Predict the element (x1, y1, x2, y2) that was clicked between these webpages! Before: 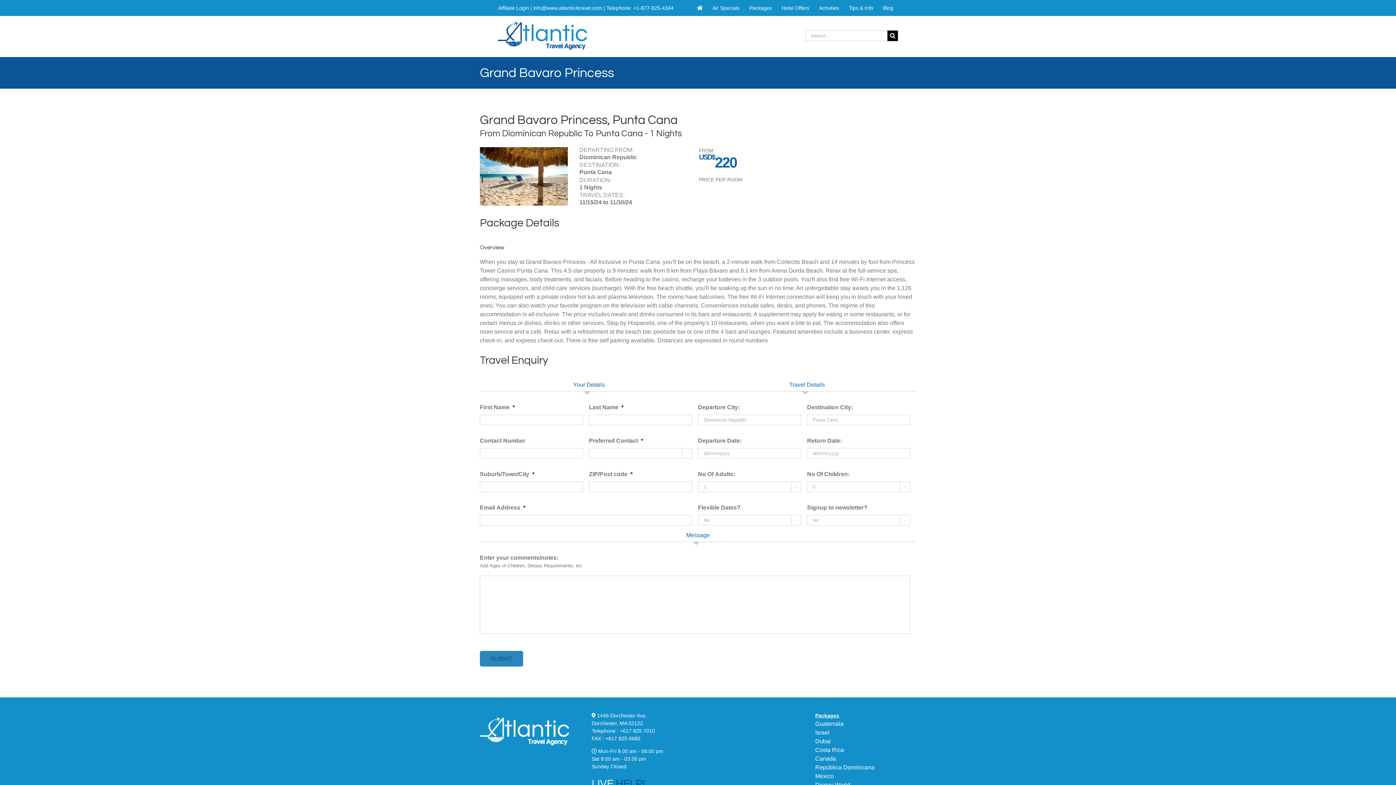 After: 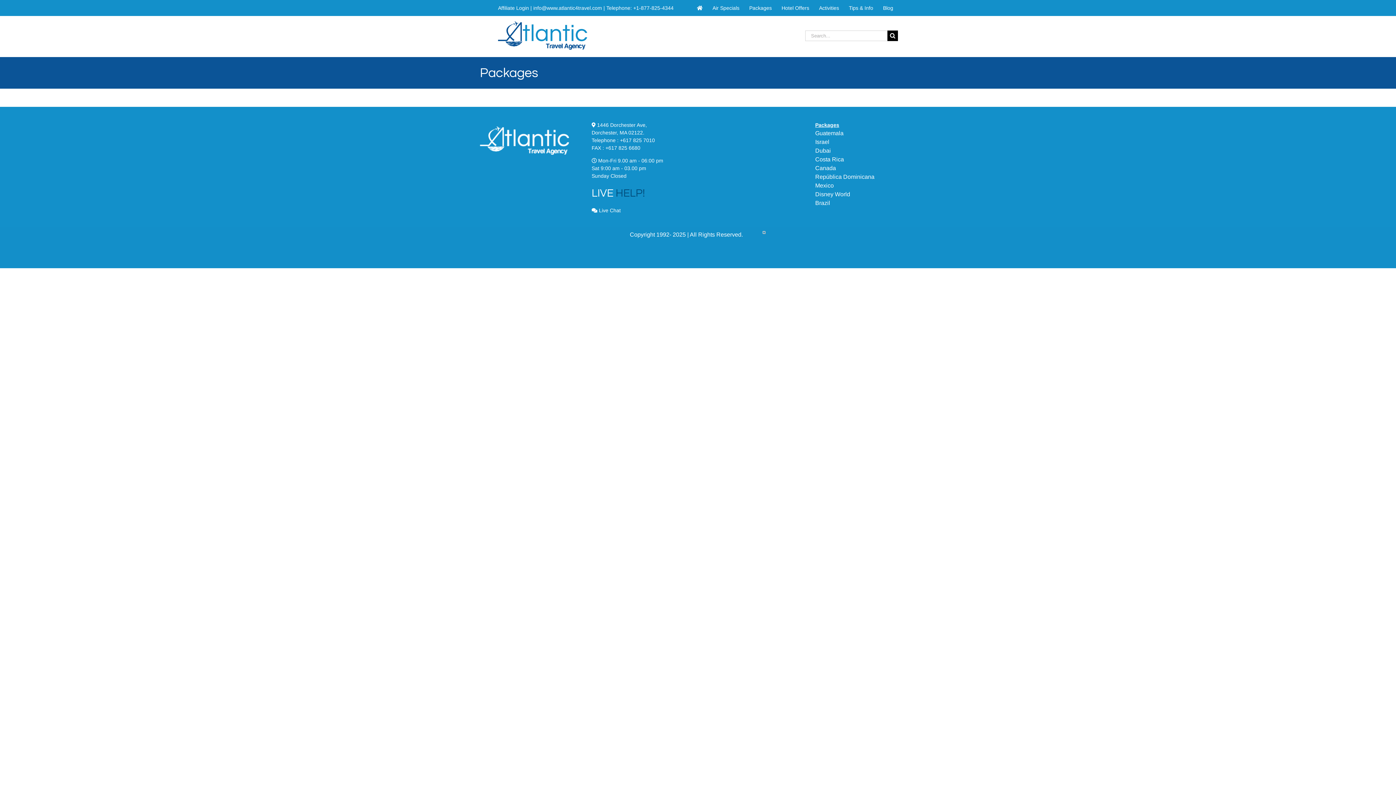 Action: label: Packages bbox: (744, 0, 776, 16)